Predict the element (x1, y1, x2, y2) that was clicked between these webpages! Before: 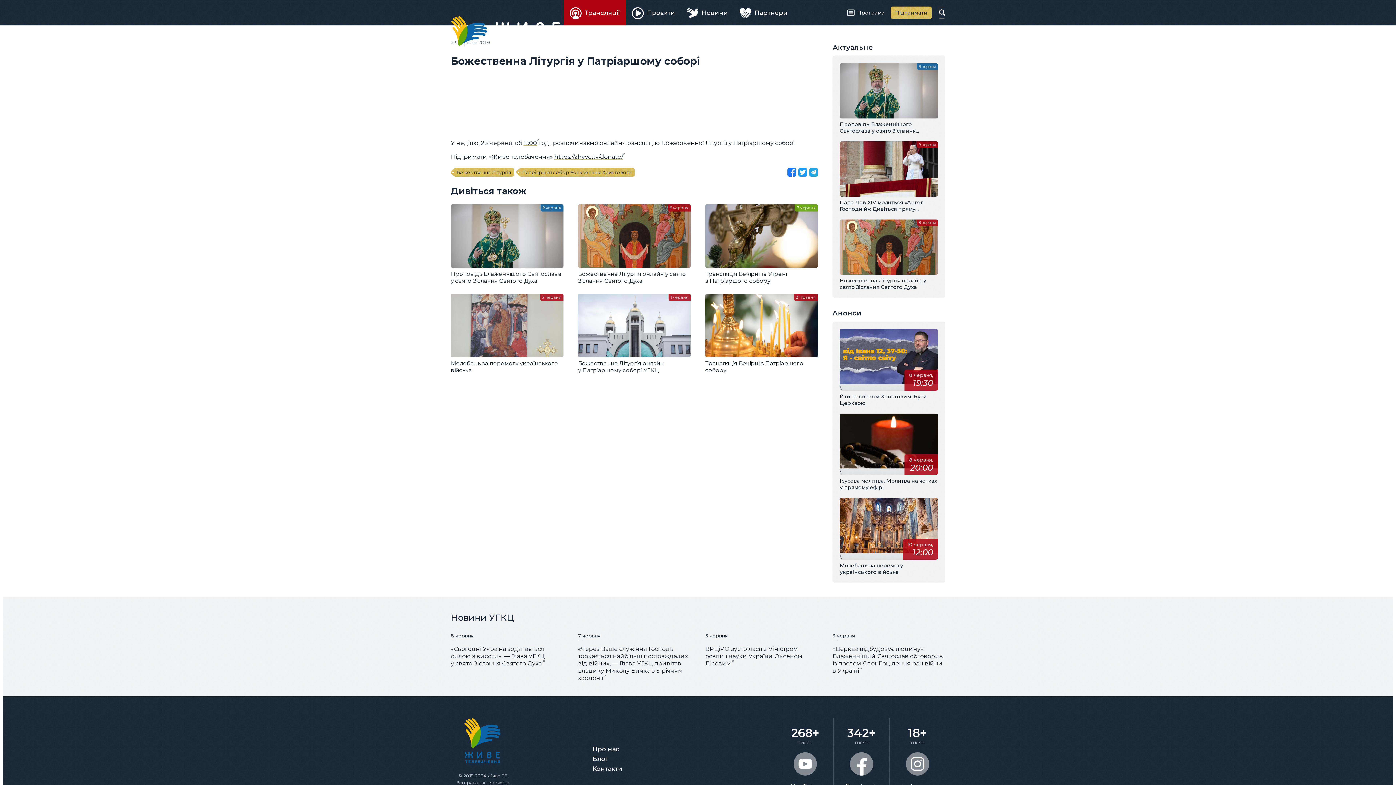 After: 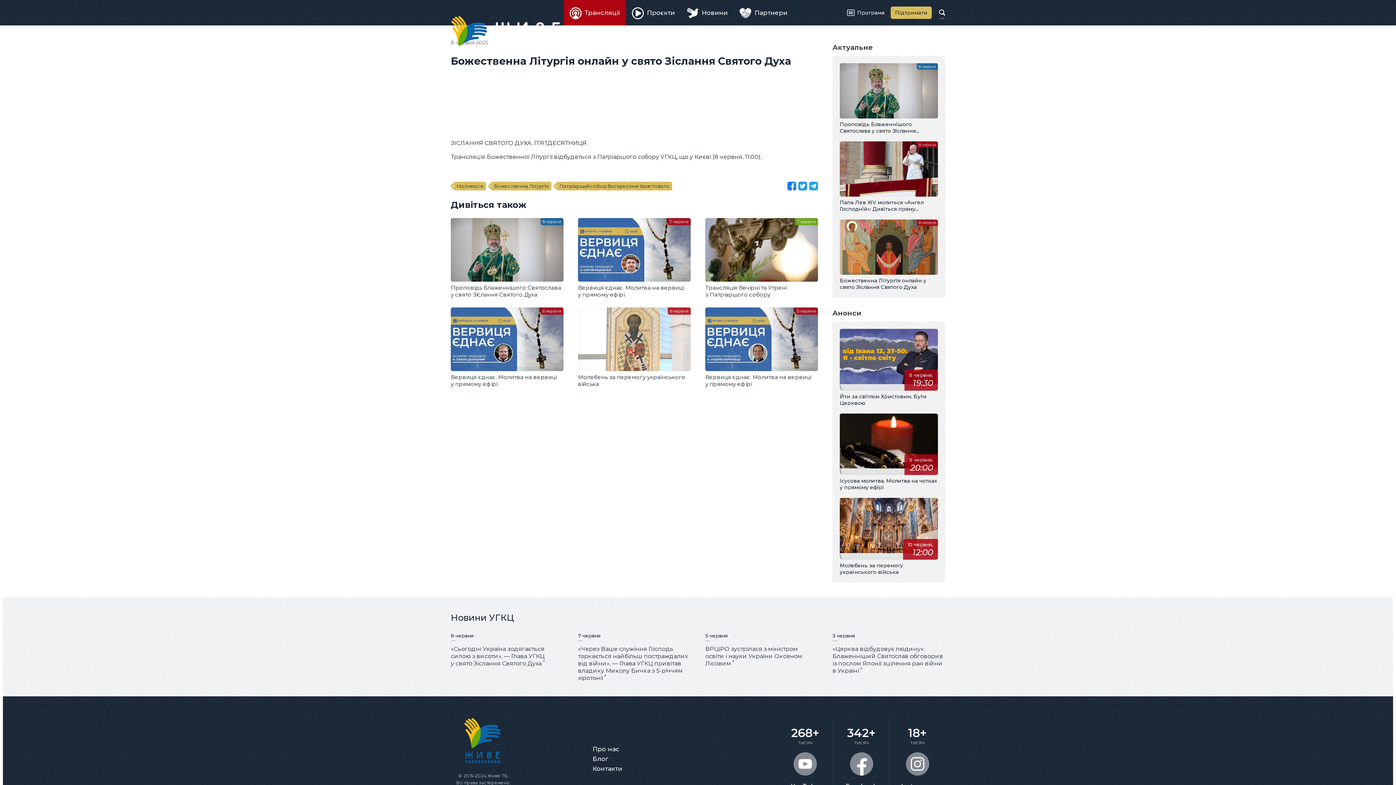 Action: label: Божественна Літургія онлайн у свято Зіслання Святого Духа
8 червня bbox: (578, 204, 690, 284)